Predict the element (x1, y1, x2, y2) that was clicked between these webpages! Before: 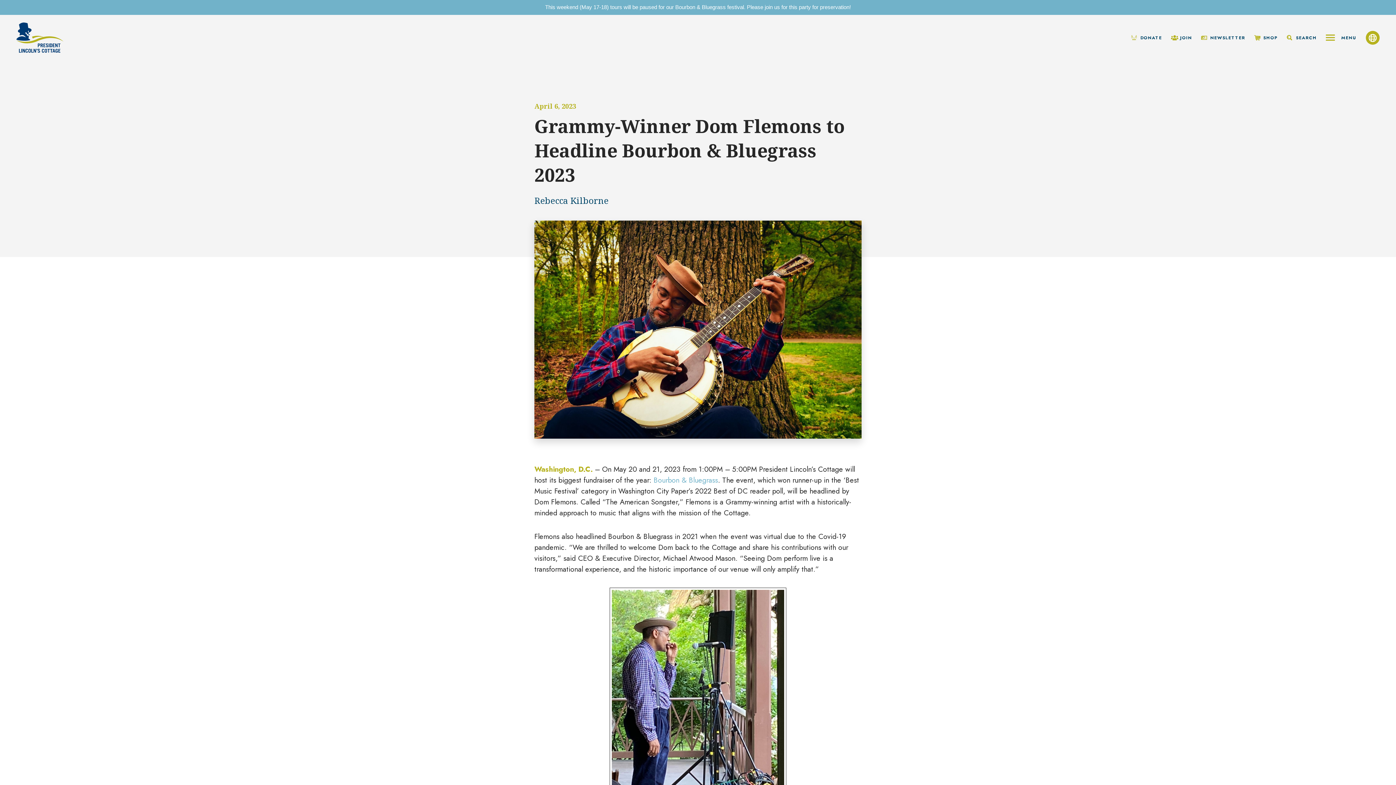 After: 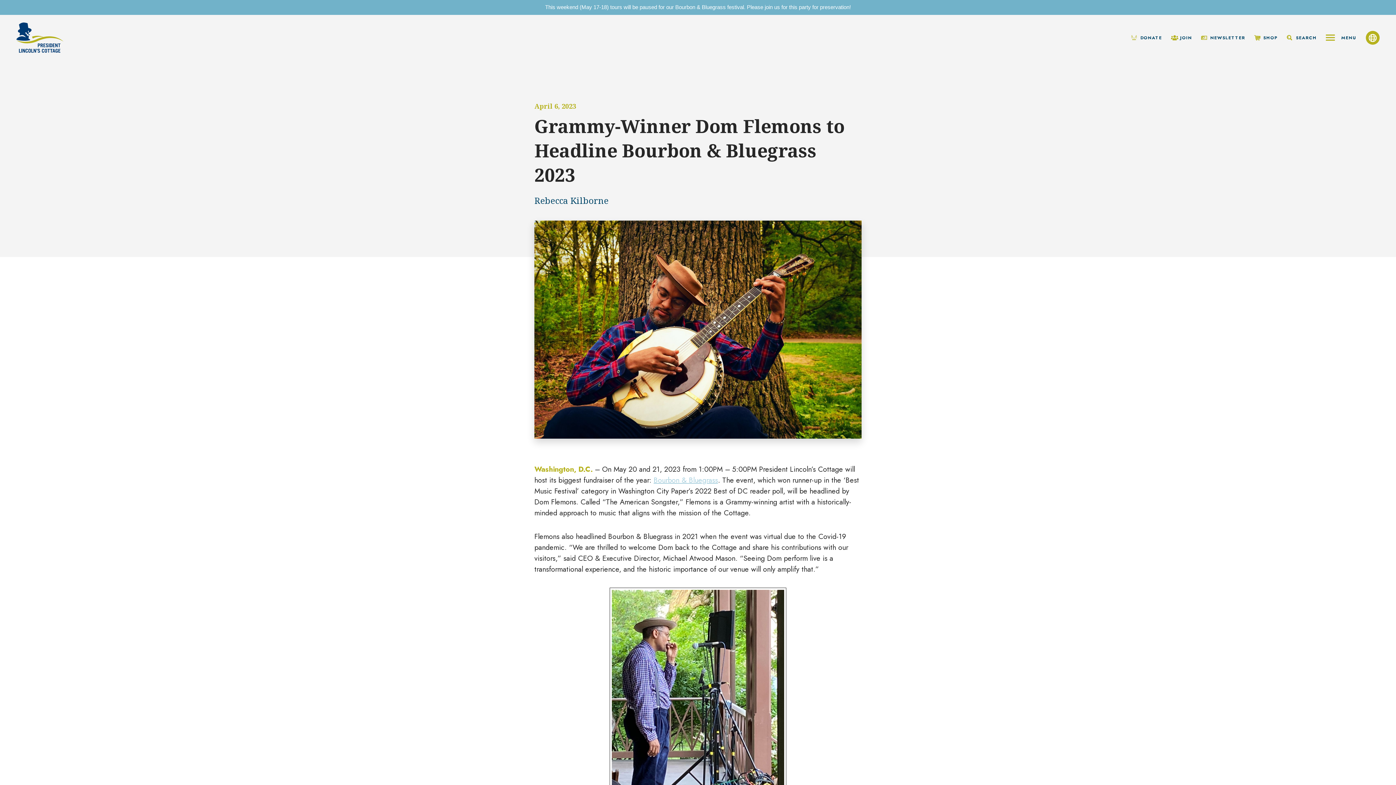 Action: label: Bourbon & Bluegrass bbox: (653, 475, 718, 485)